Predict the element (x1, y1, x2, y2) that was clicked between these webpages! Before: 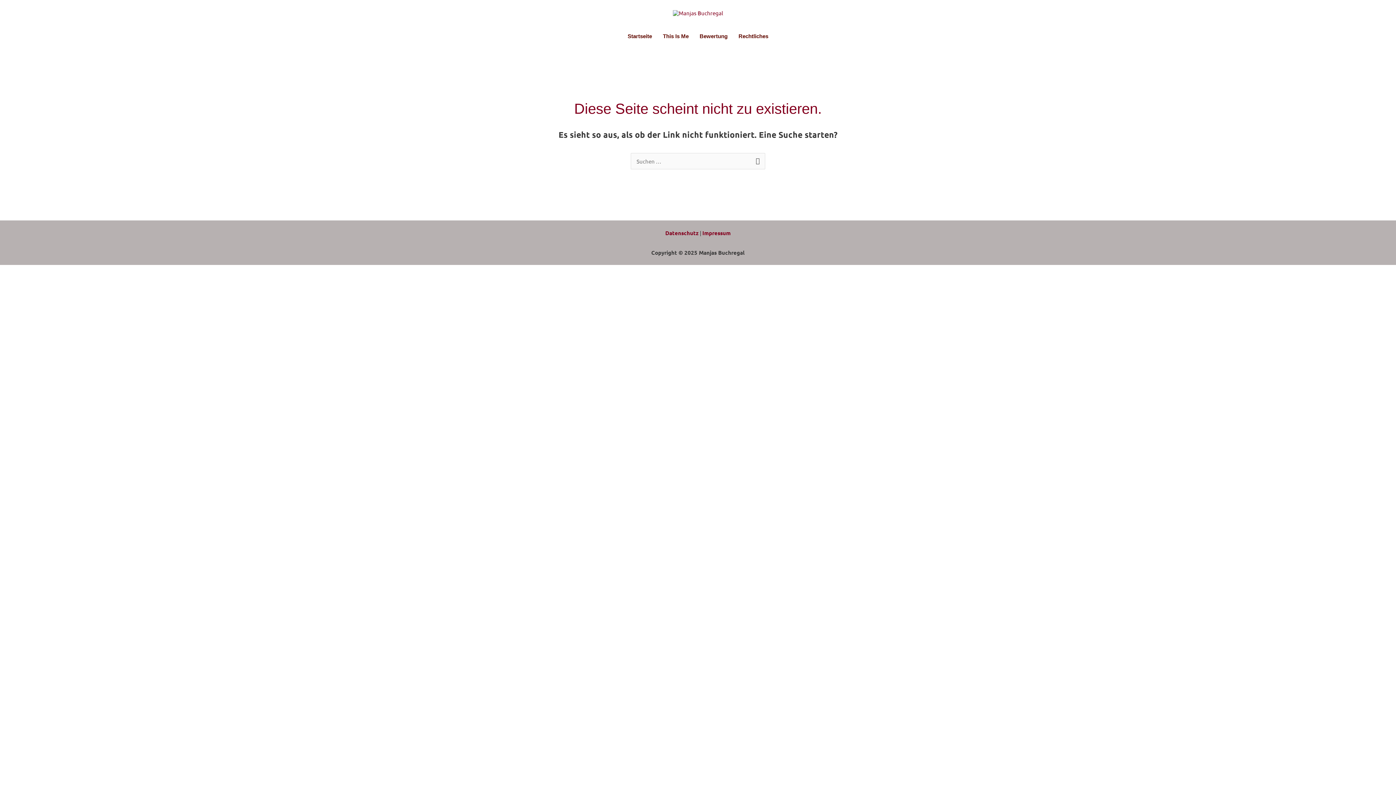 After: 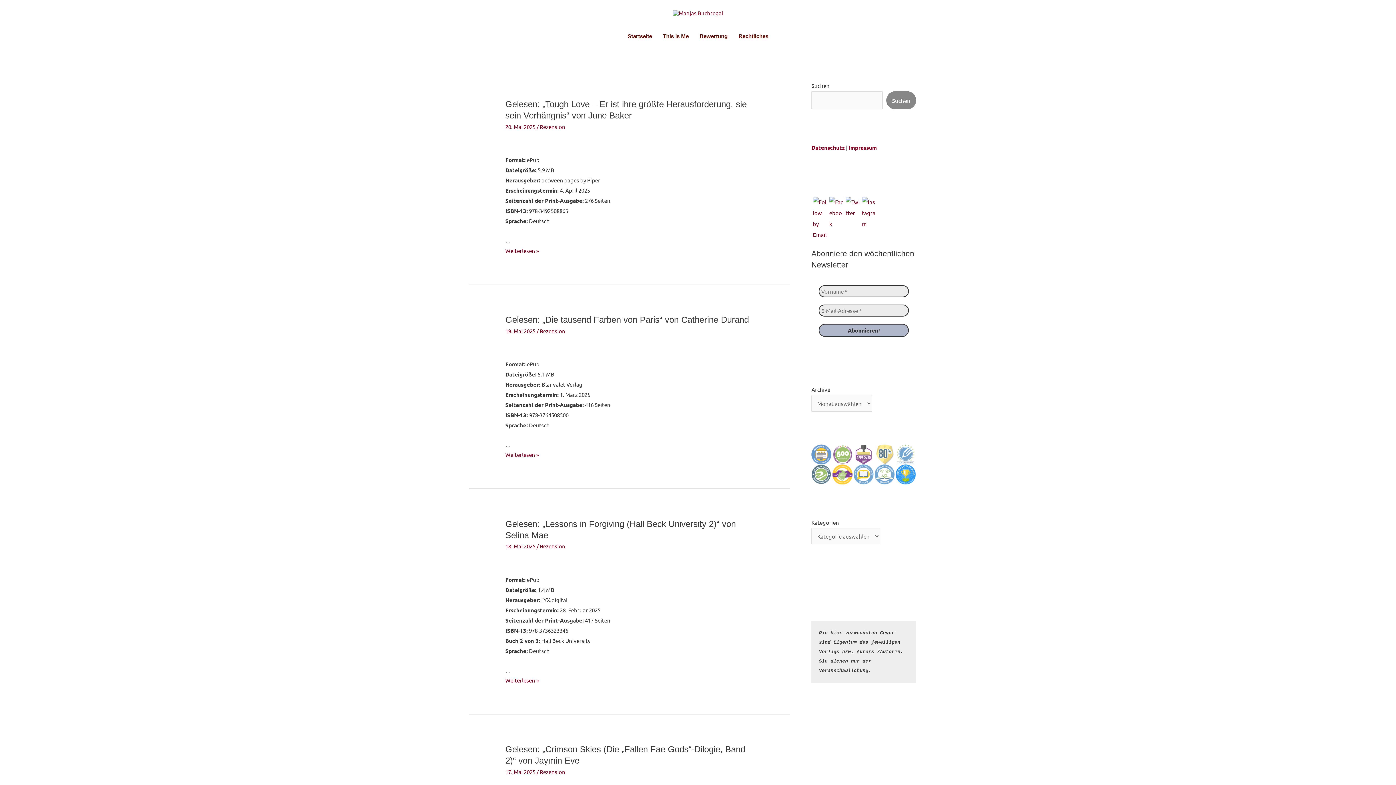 Action: bbox: (673, 8, 723, 15)